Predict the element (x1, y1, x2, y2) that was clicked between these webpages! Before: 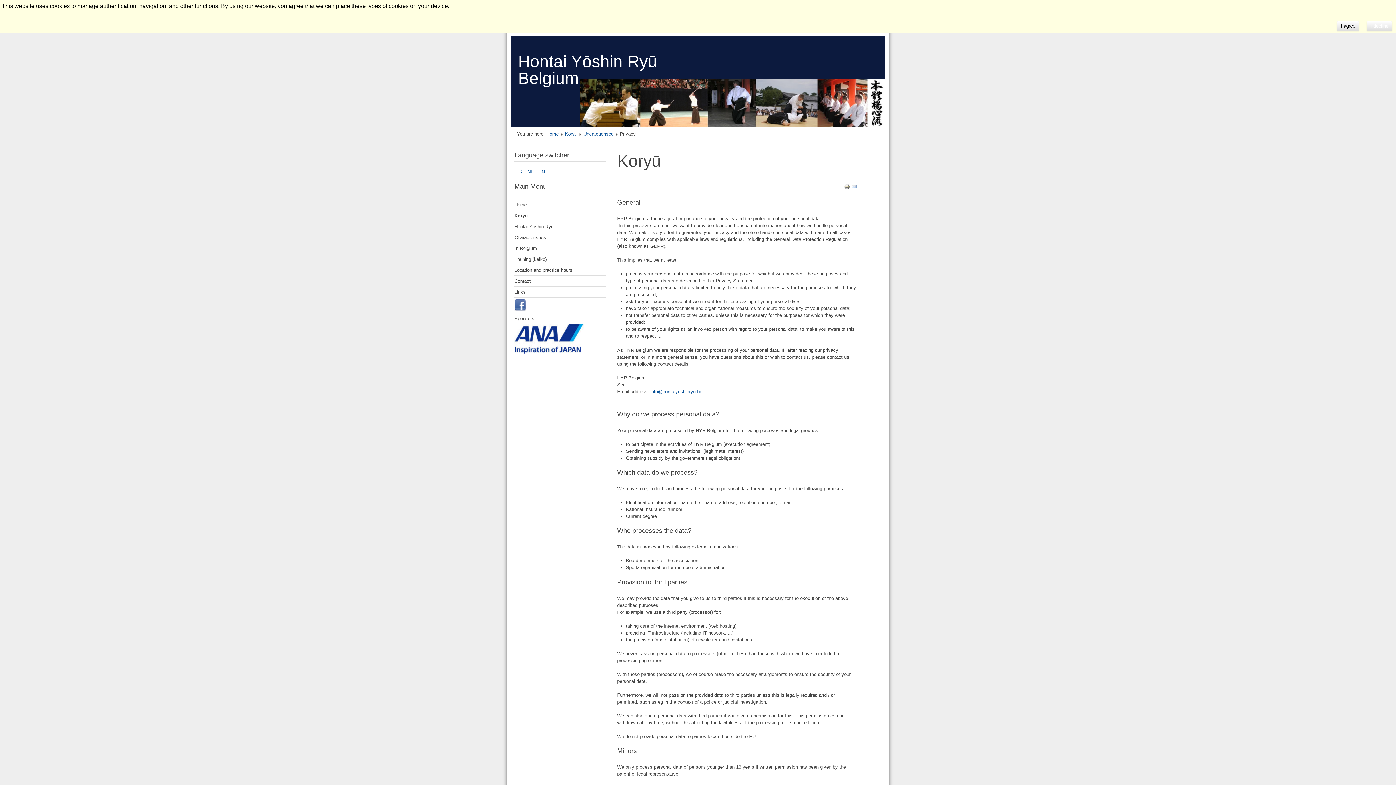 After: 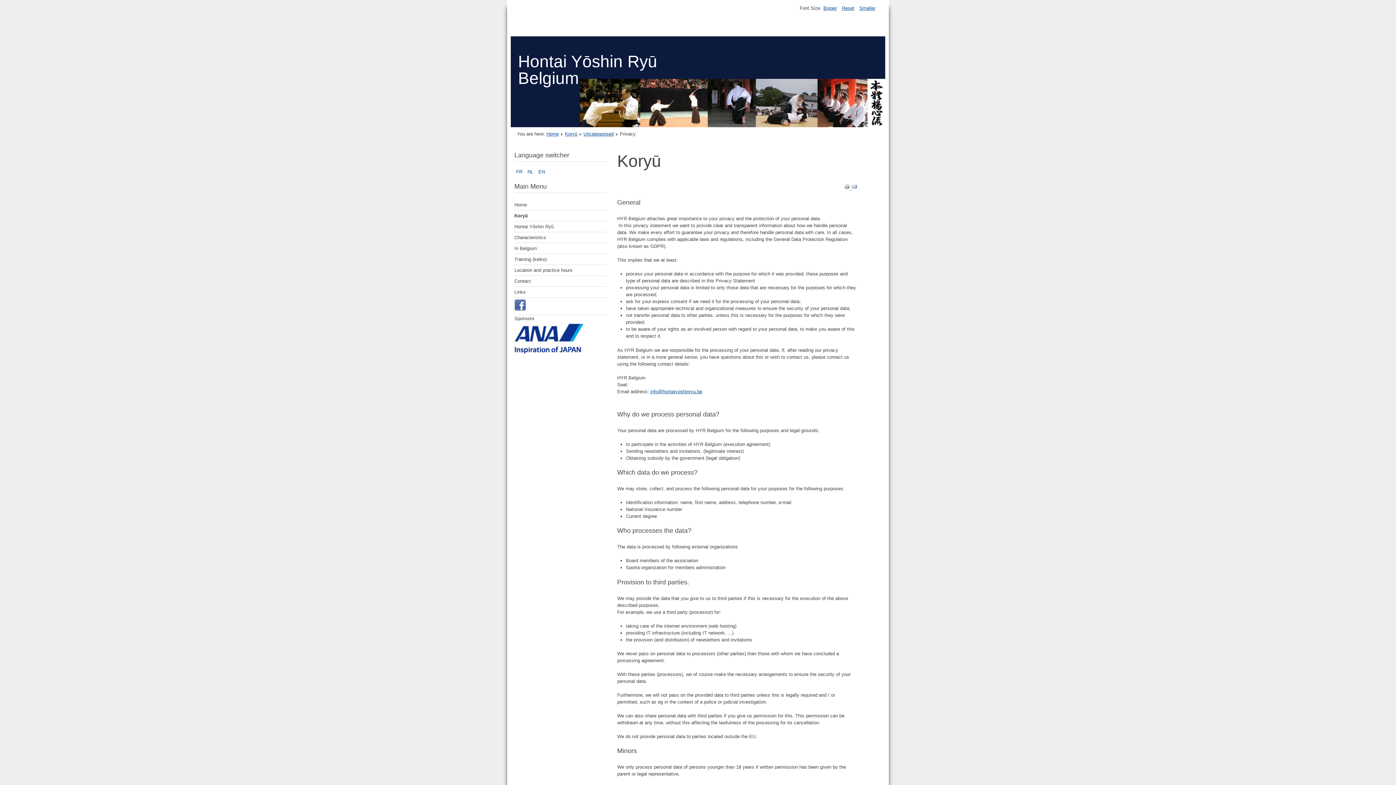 Action: bbox: (1366, 21, 1392, 31) label: I decline